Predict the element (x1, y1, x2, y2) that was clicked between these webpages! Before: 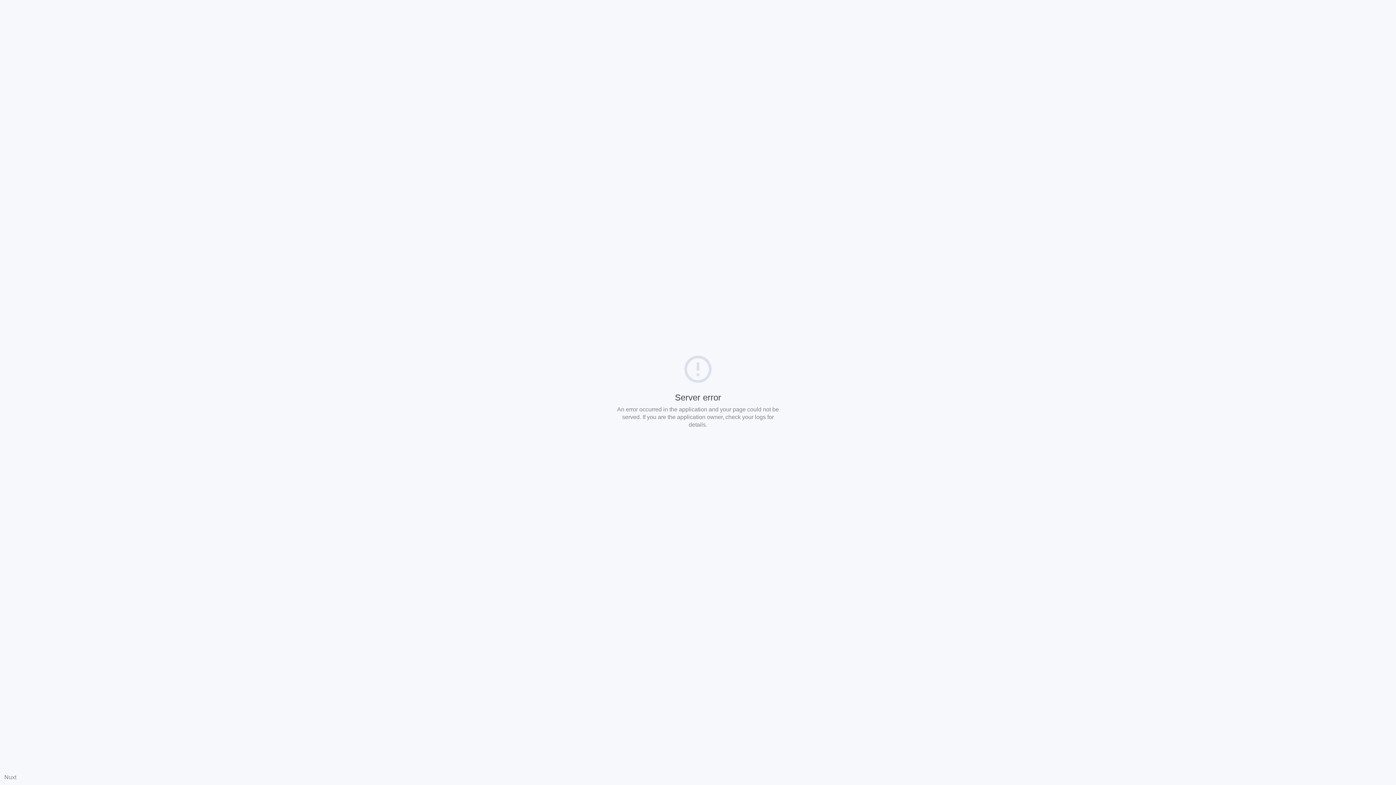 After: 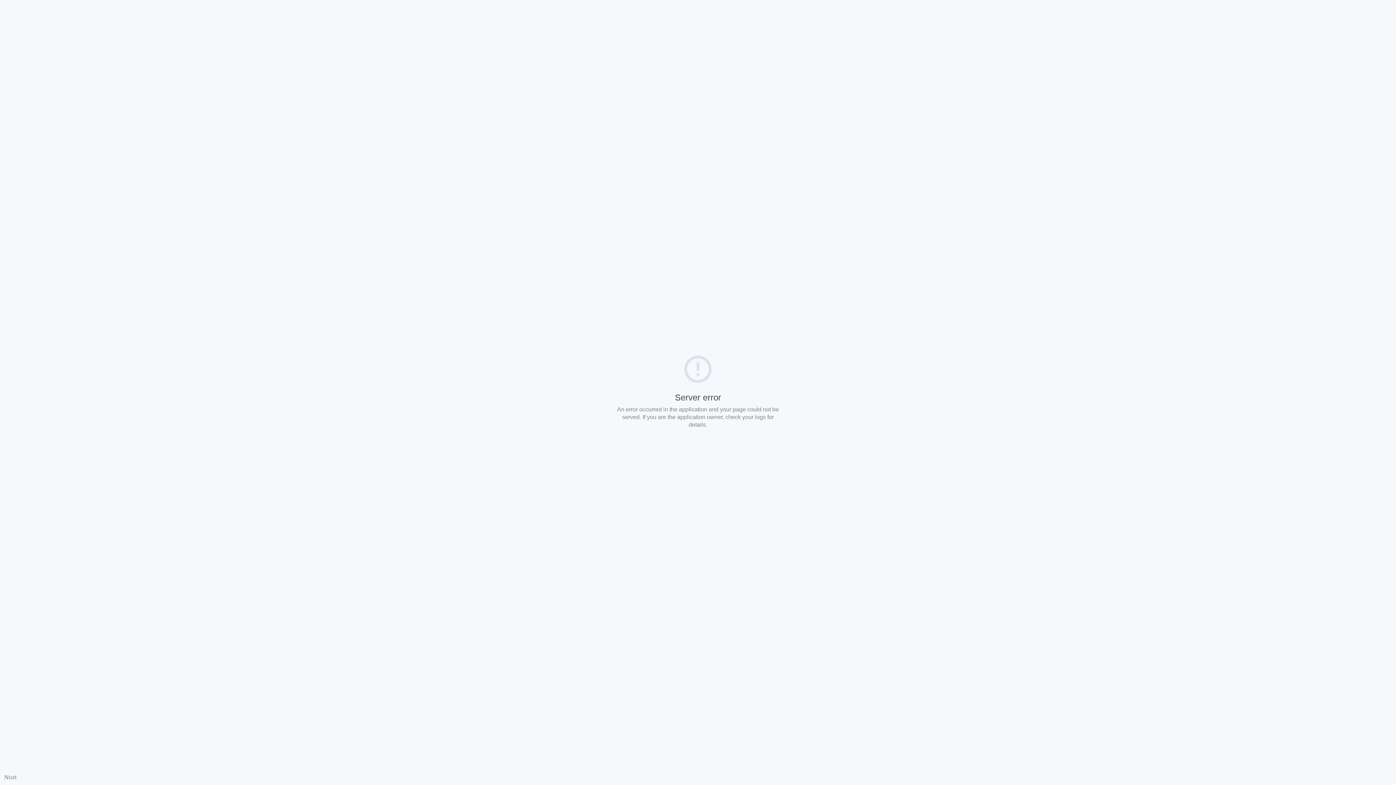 Action: bbox: (4, 774, 16, 780) label: Nuxt